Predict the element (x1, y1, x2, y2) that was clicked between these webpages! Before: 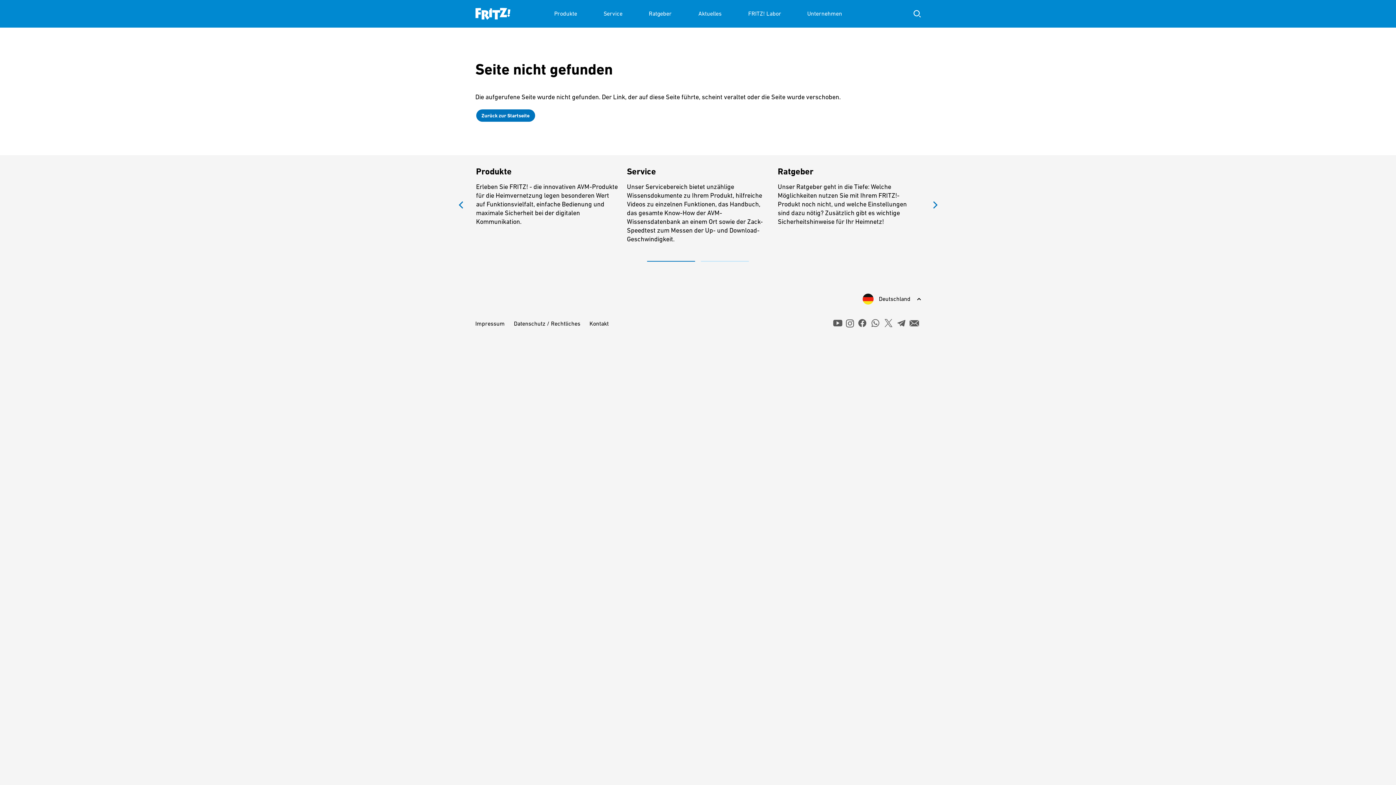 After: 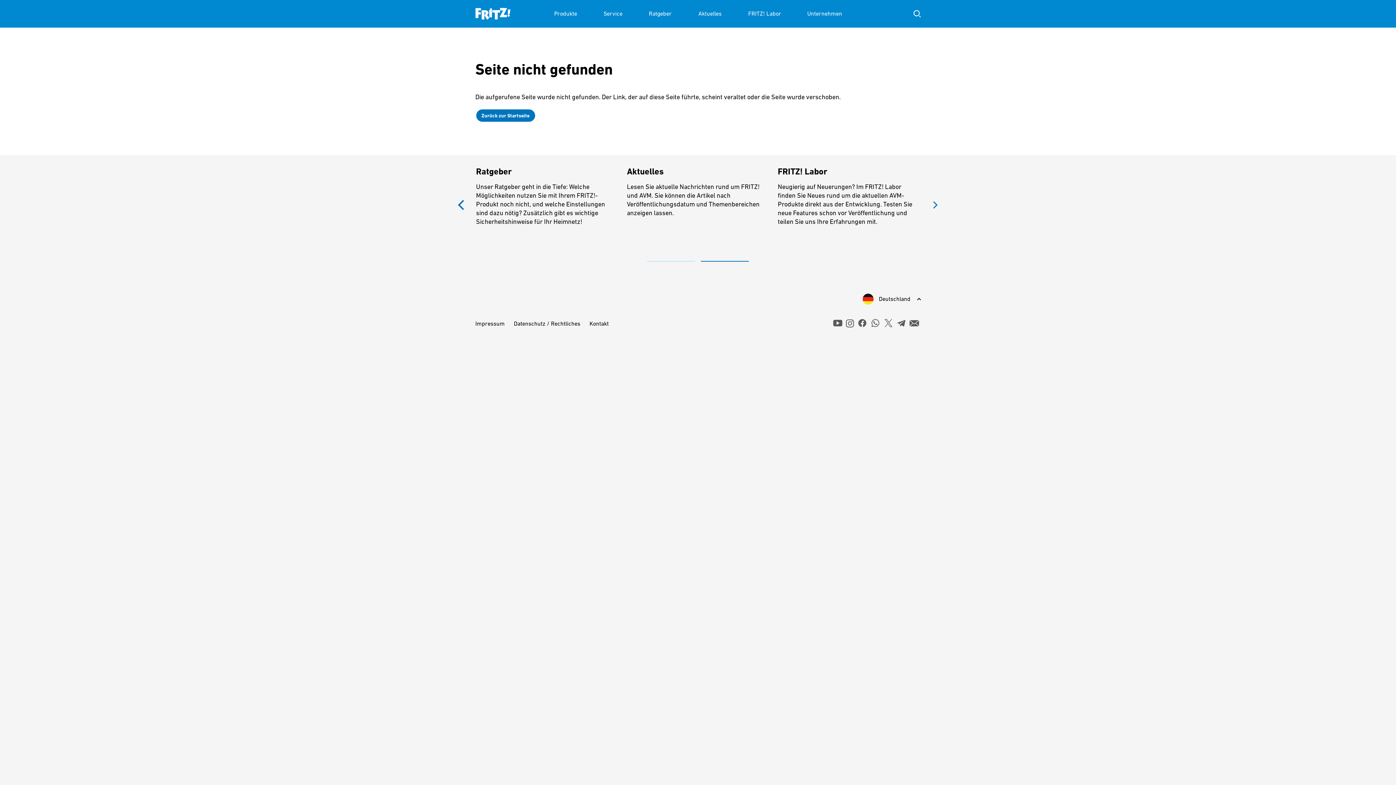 Action: label: Previous bbox: (453, 194, 468, 215)